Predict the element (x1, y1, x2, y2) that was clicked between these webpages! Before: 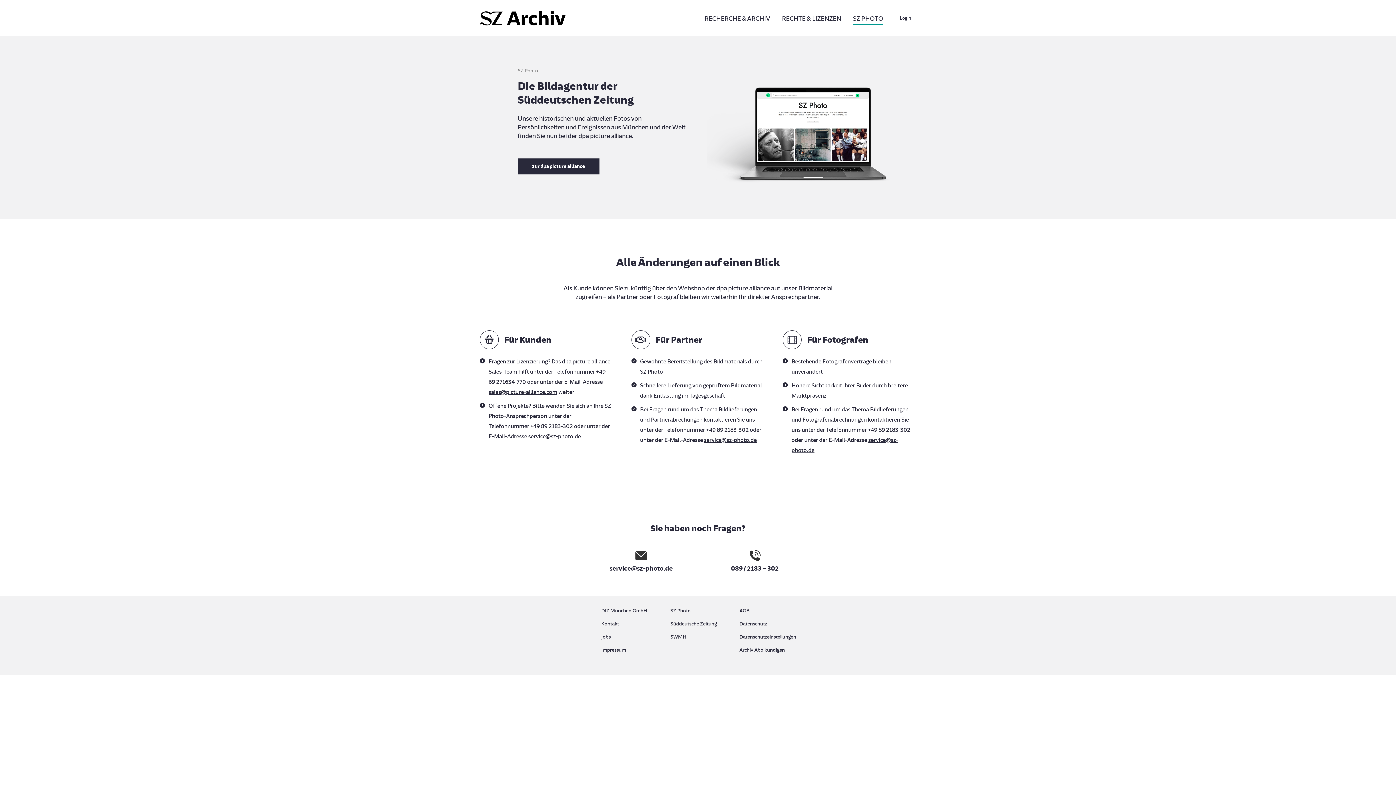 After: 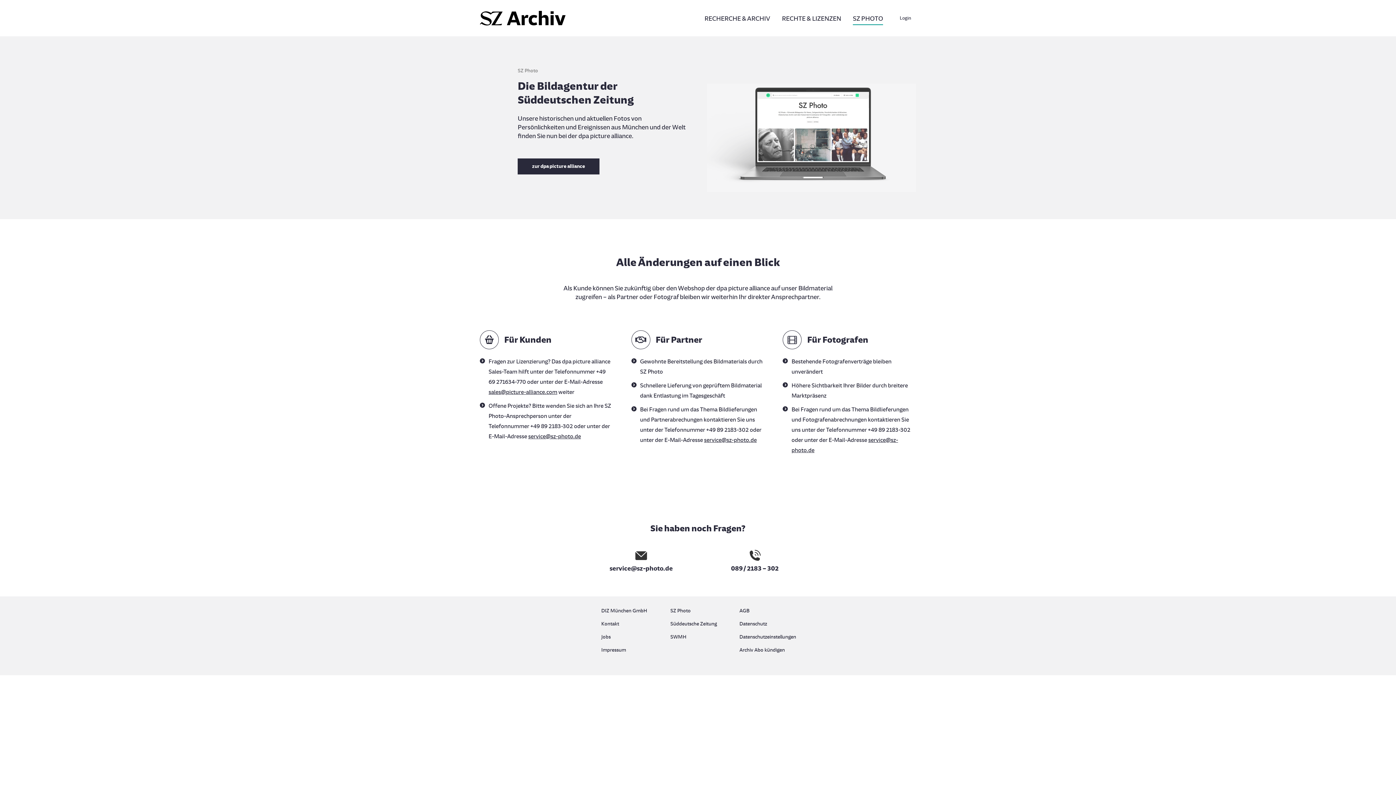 Action: bbox: (707, 83, 916, 191)